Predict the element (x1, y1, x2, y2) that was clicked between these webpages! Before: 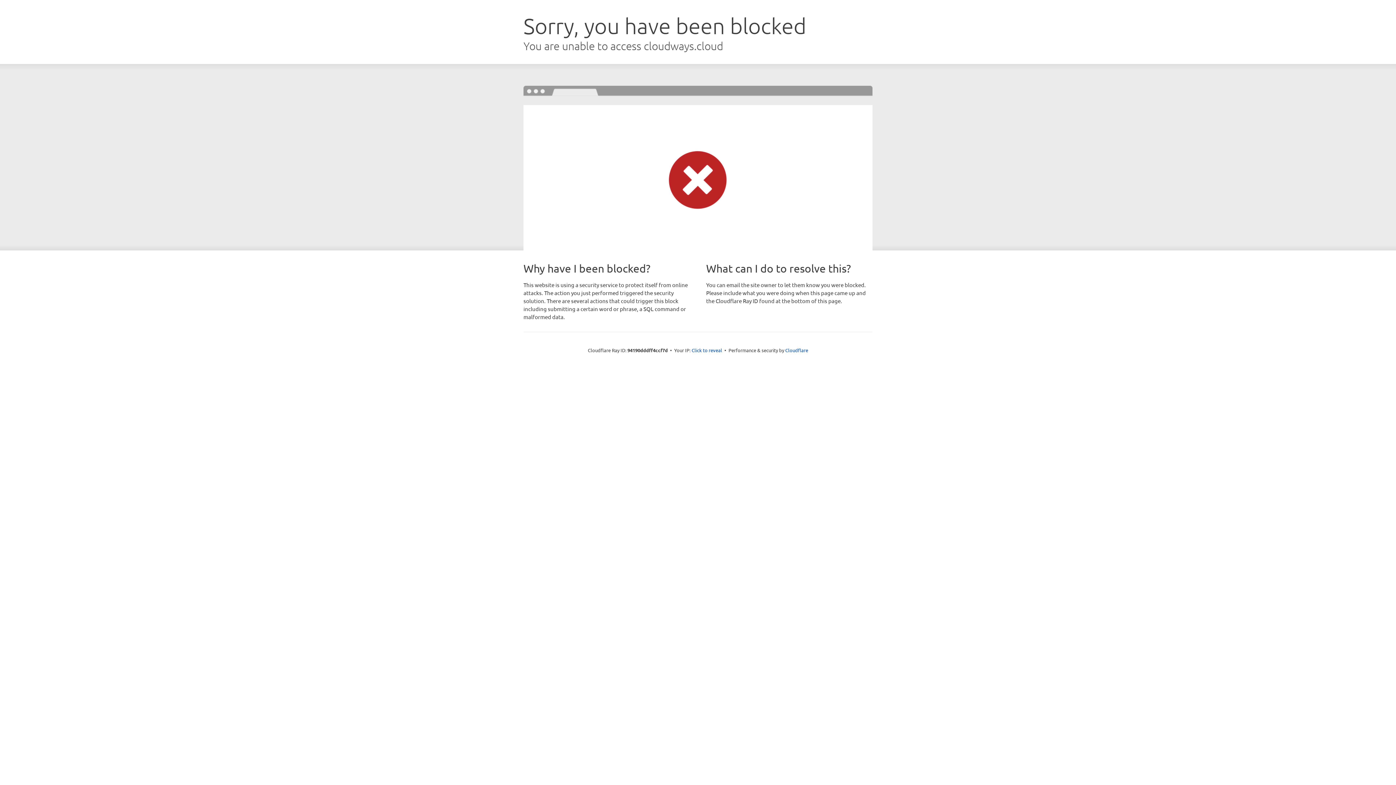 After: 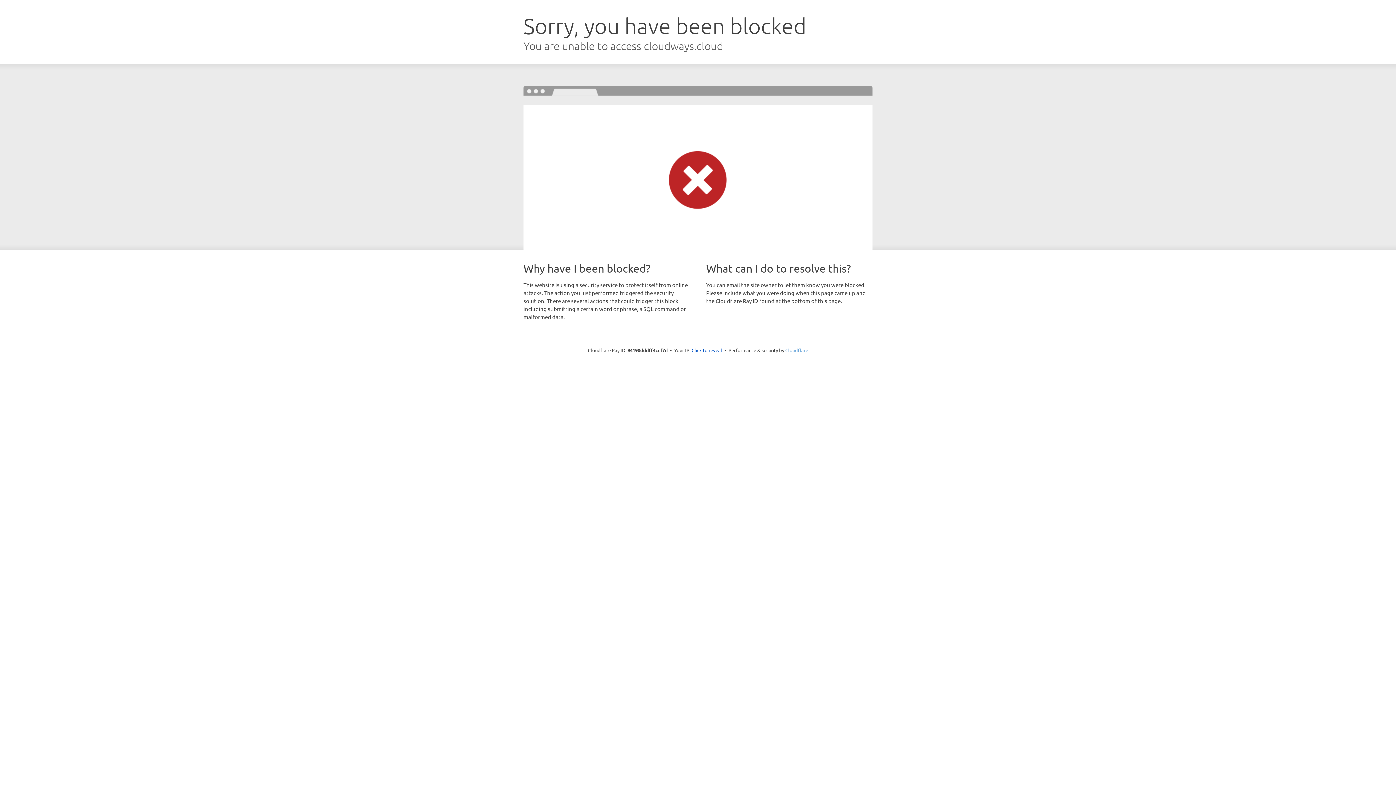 Action: label: Cloudflare bbox: (785, 347, 808, 353)